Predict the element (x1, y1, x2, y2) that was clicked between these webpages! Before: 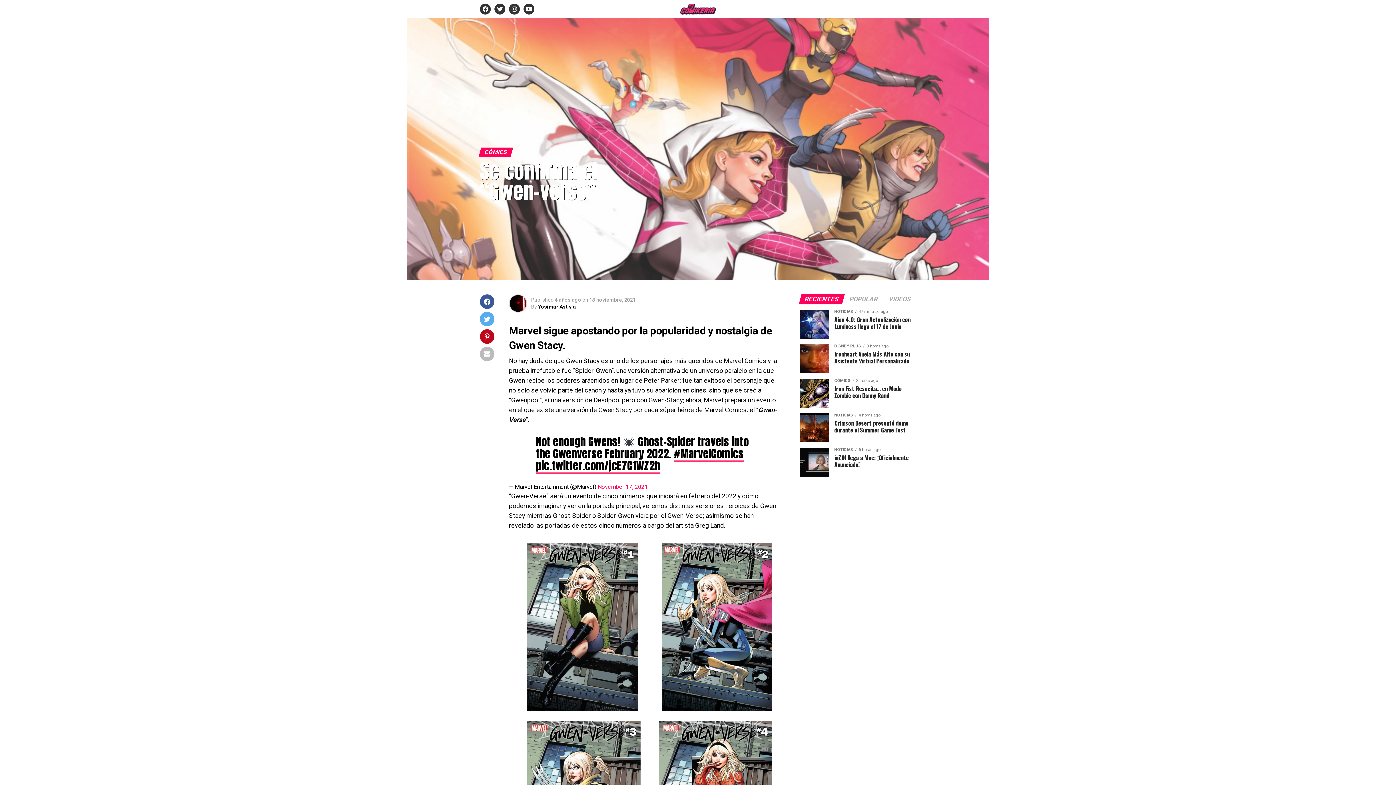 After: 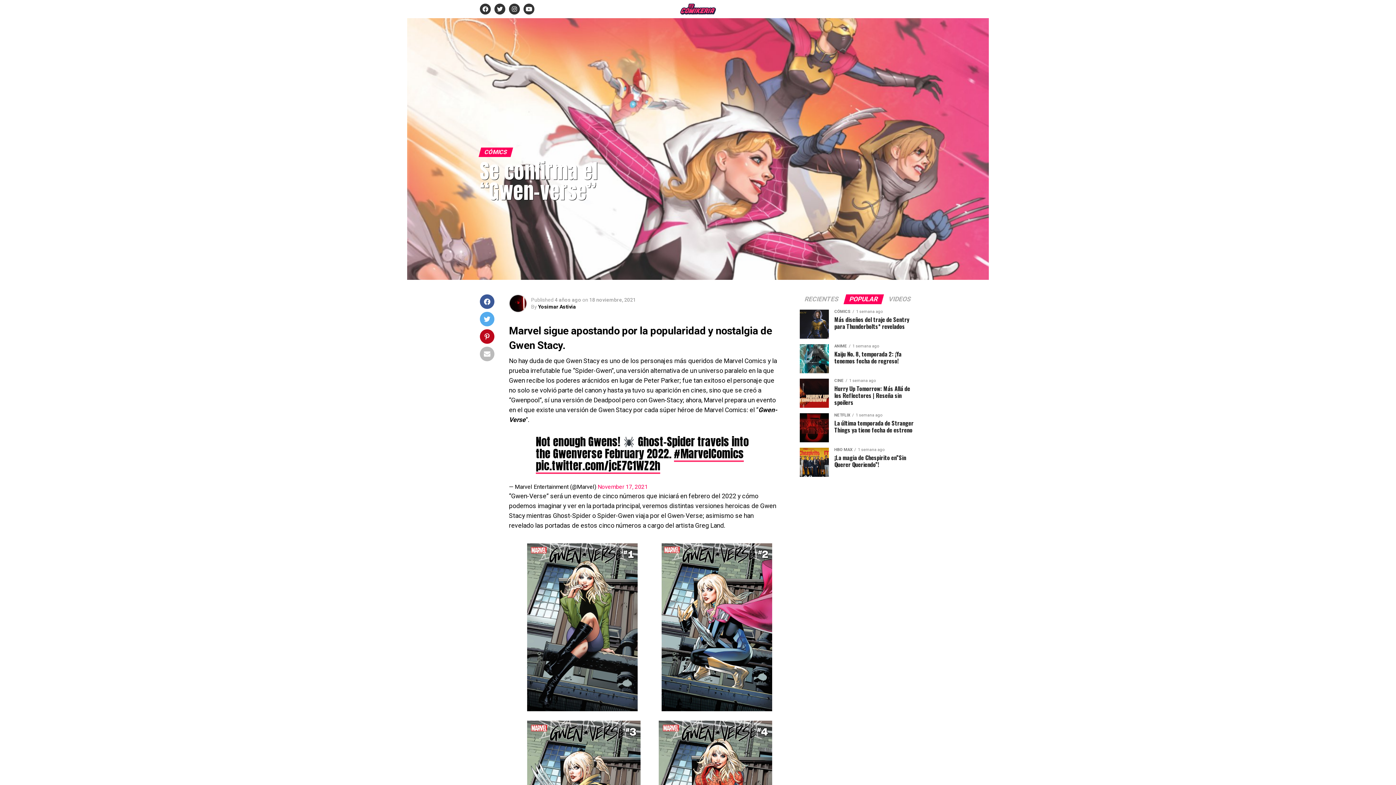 Action: label: POPULAR bbox: (845, 296, 882, 302)